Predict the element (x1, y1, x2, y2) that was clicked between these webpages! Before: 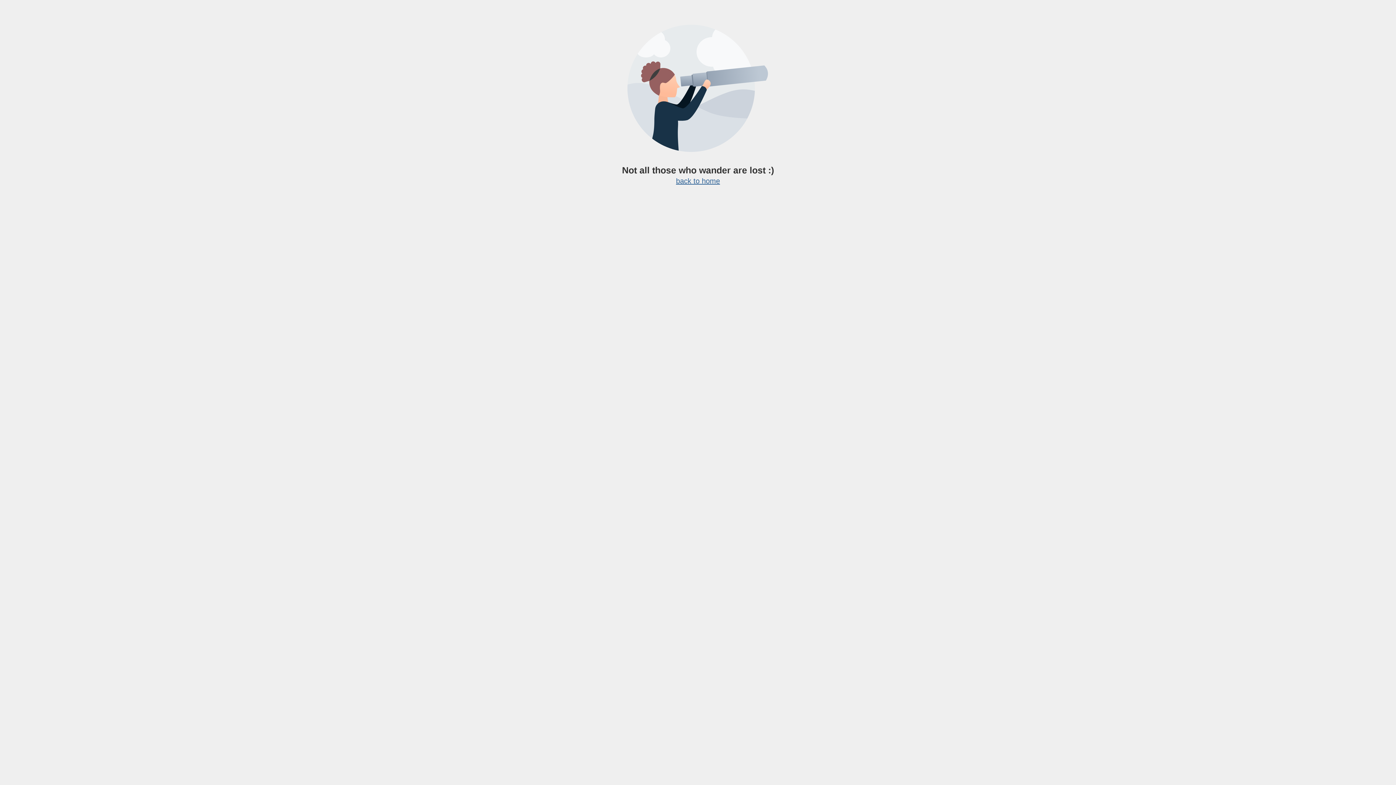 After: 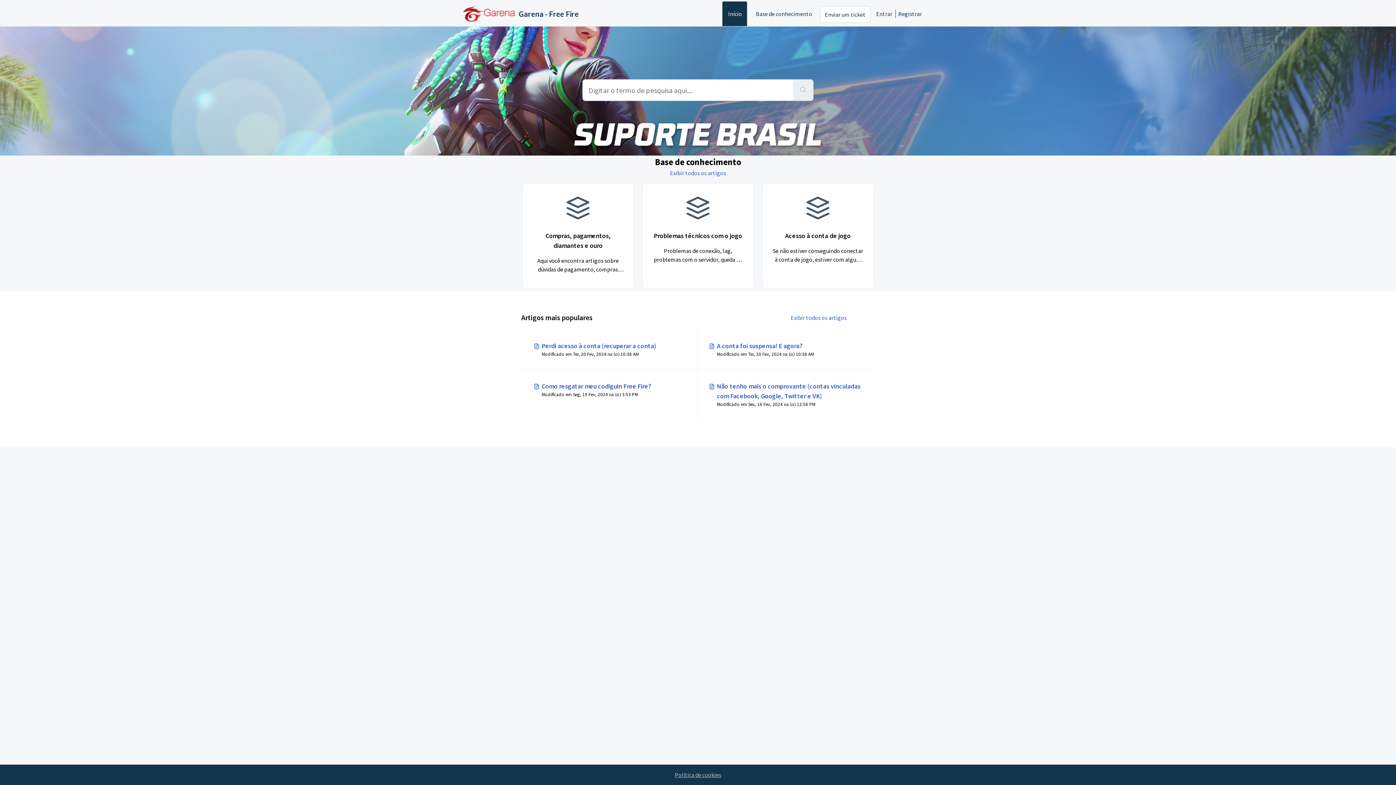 Action: bbox: (676, 177, 720, 185) label: back to home